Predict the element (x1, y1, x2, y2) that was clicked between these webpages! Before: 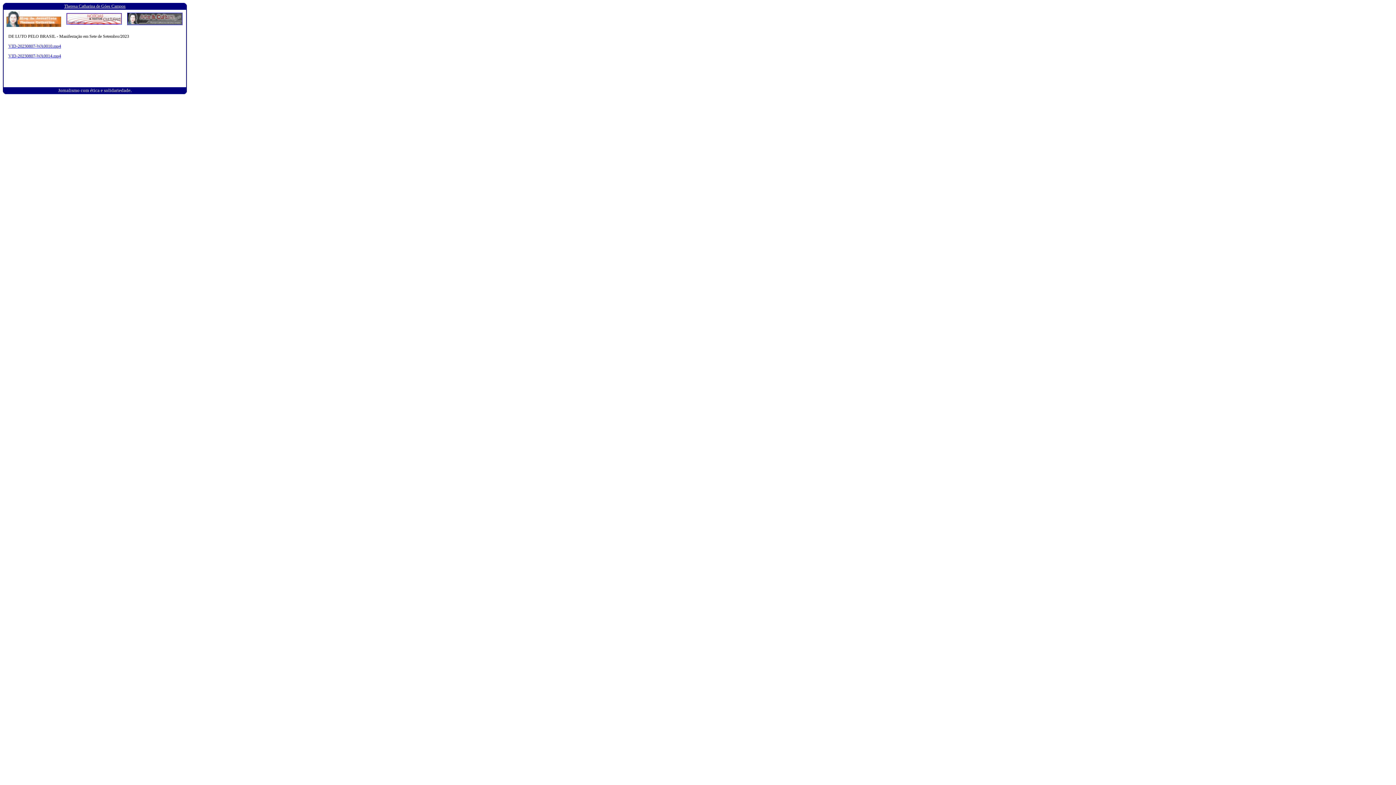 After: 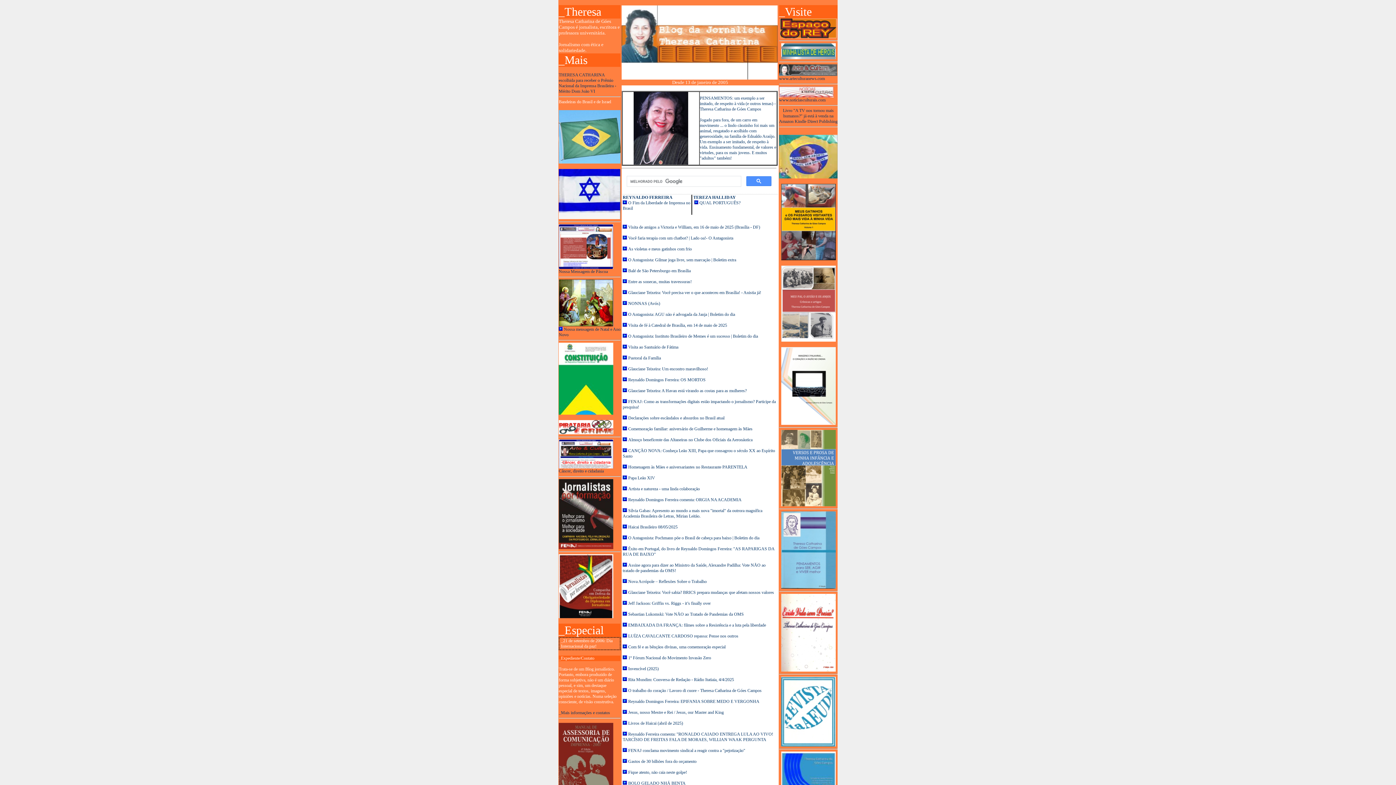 Action: bbox: (6, 22, 61, 28)